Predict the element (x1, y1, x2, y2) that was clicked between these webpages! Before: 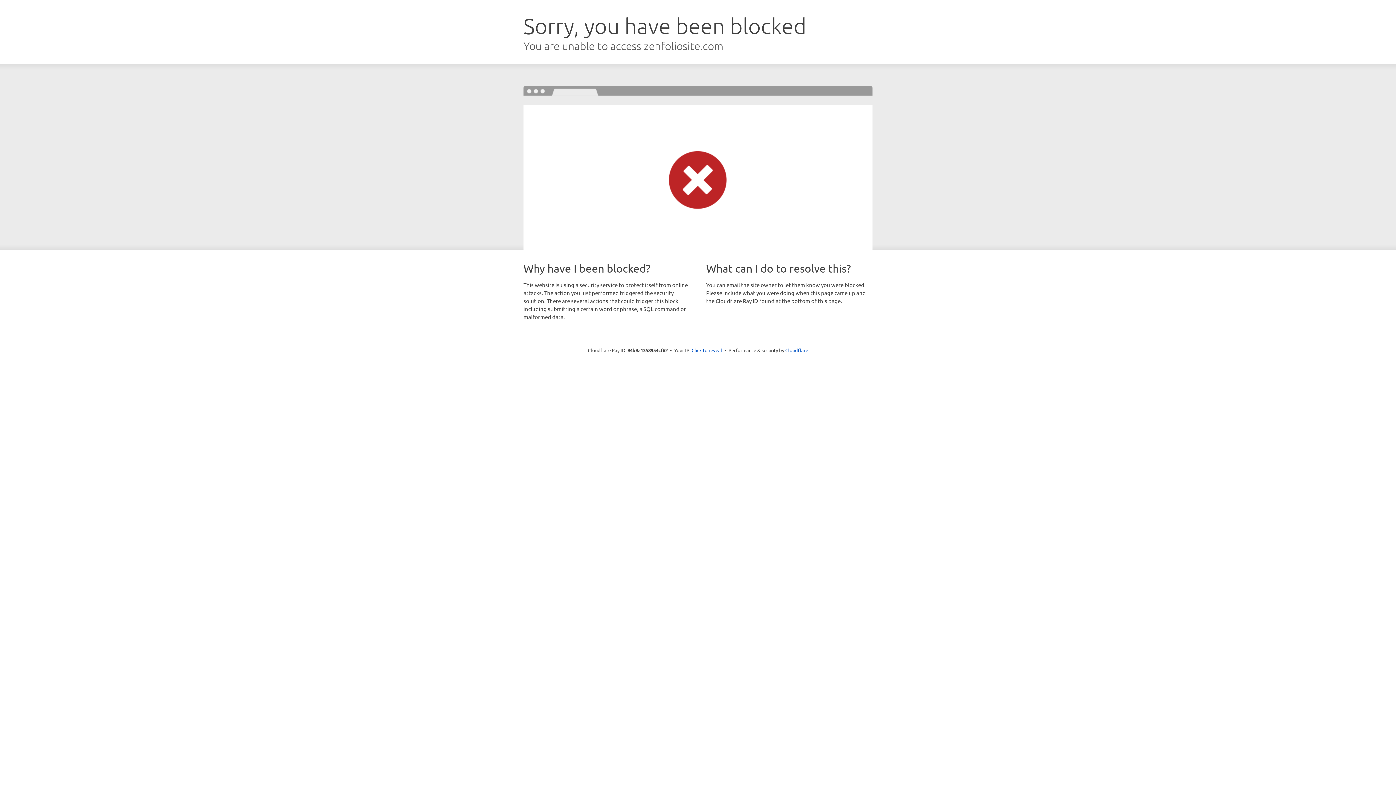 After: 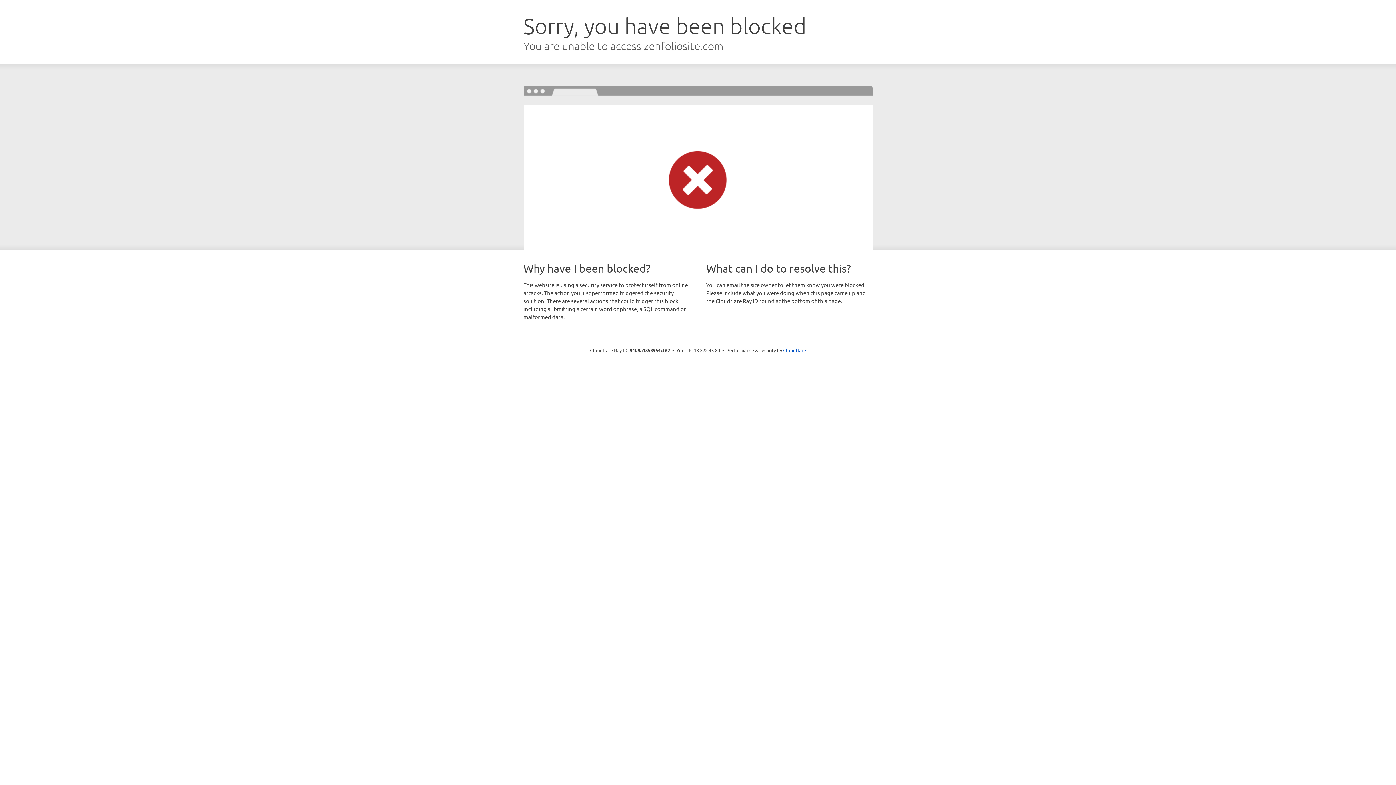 Action: label: Click to reveal bbox: (691, 346, 722, 353)